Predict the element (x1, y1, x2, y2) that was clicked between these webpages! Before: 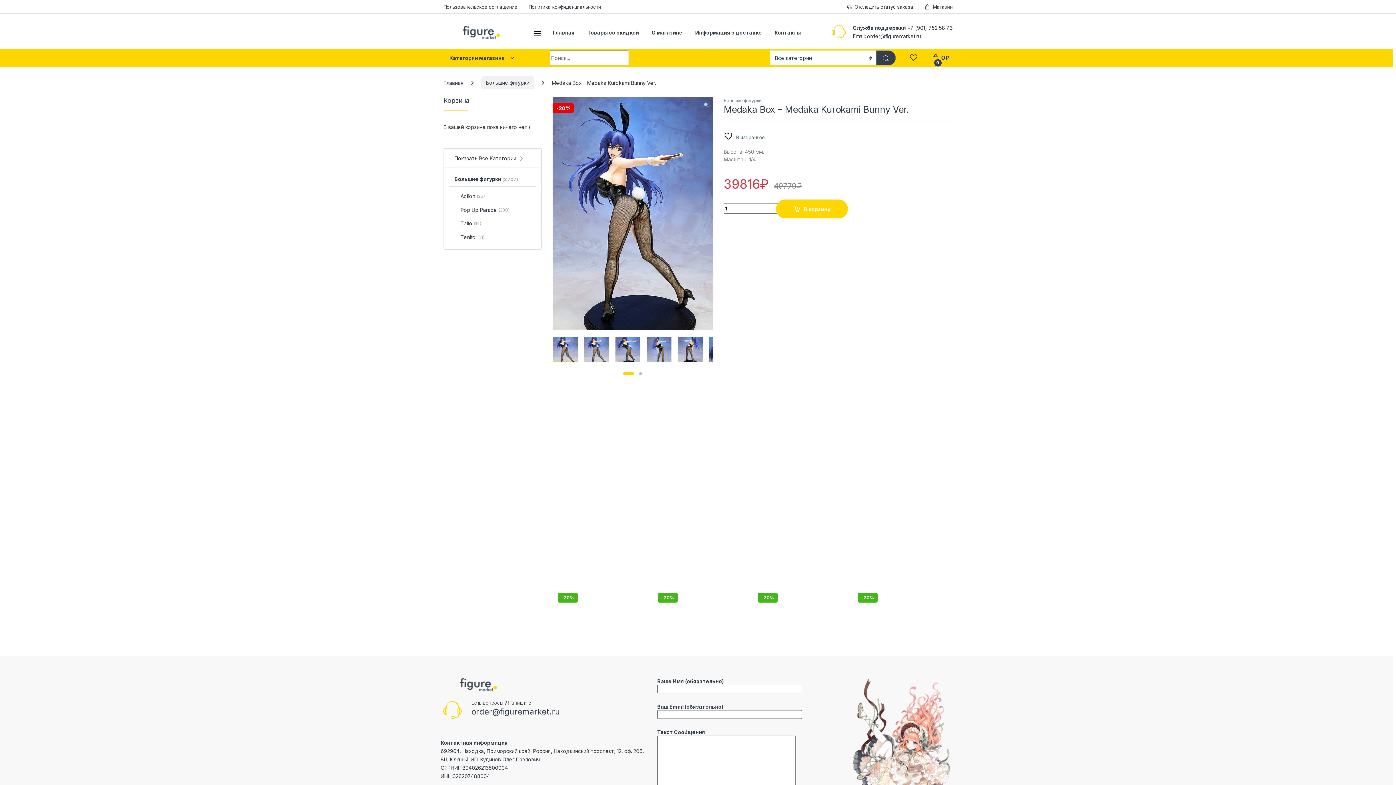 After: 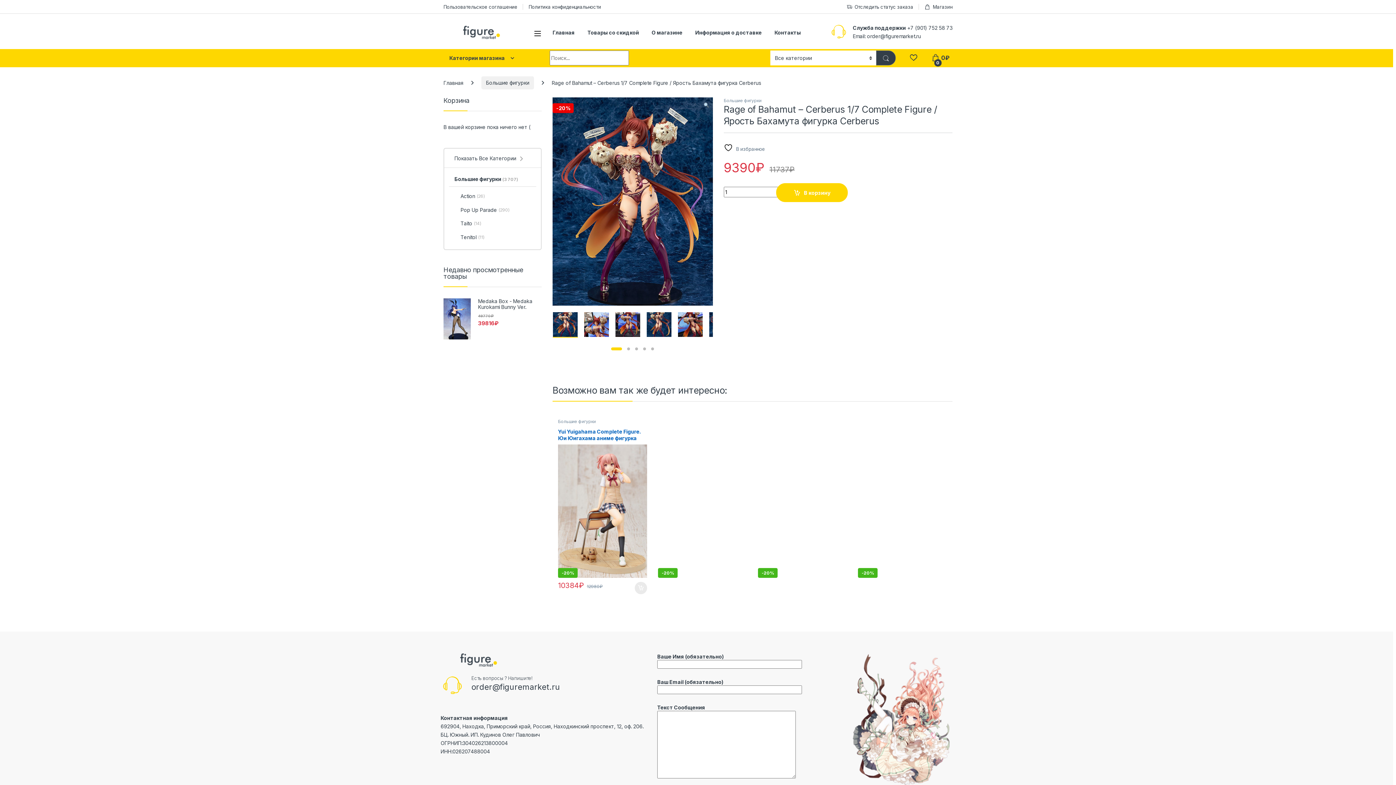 Action: bbox: (658, 453, 747, 603) label: Rage of Bahamut – Cerberus 1/7 Complete Figure / Ярость Бахамута фигурка Cerberus
-20%